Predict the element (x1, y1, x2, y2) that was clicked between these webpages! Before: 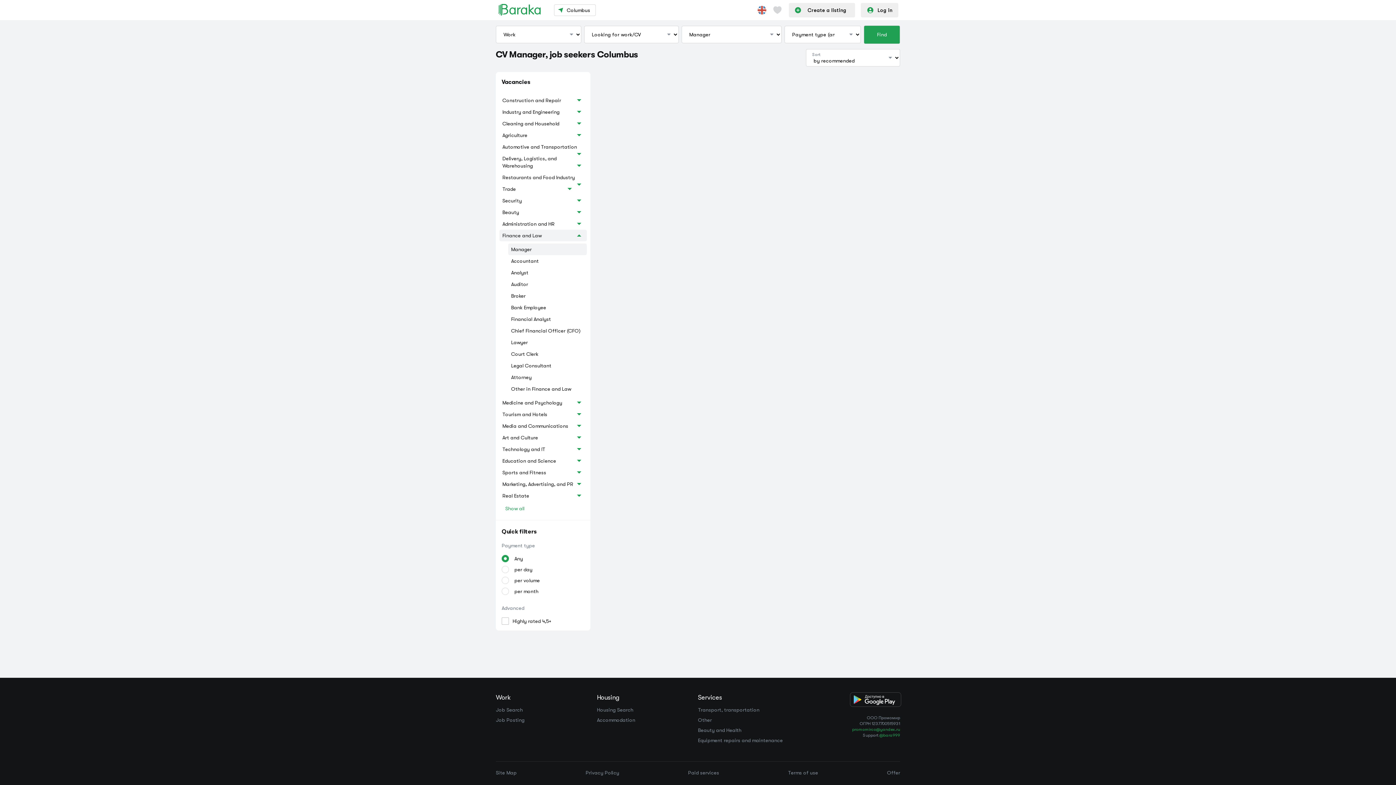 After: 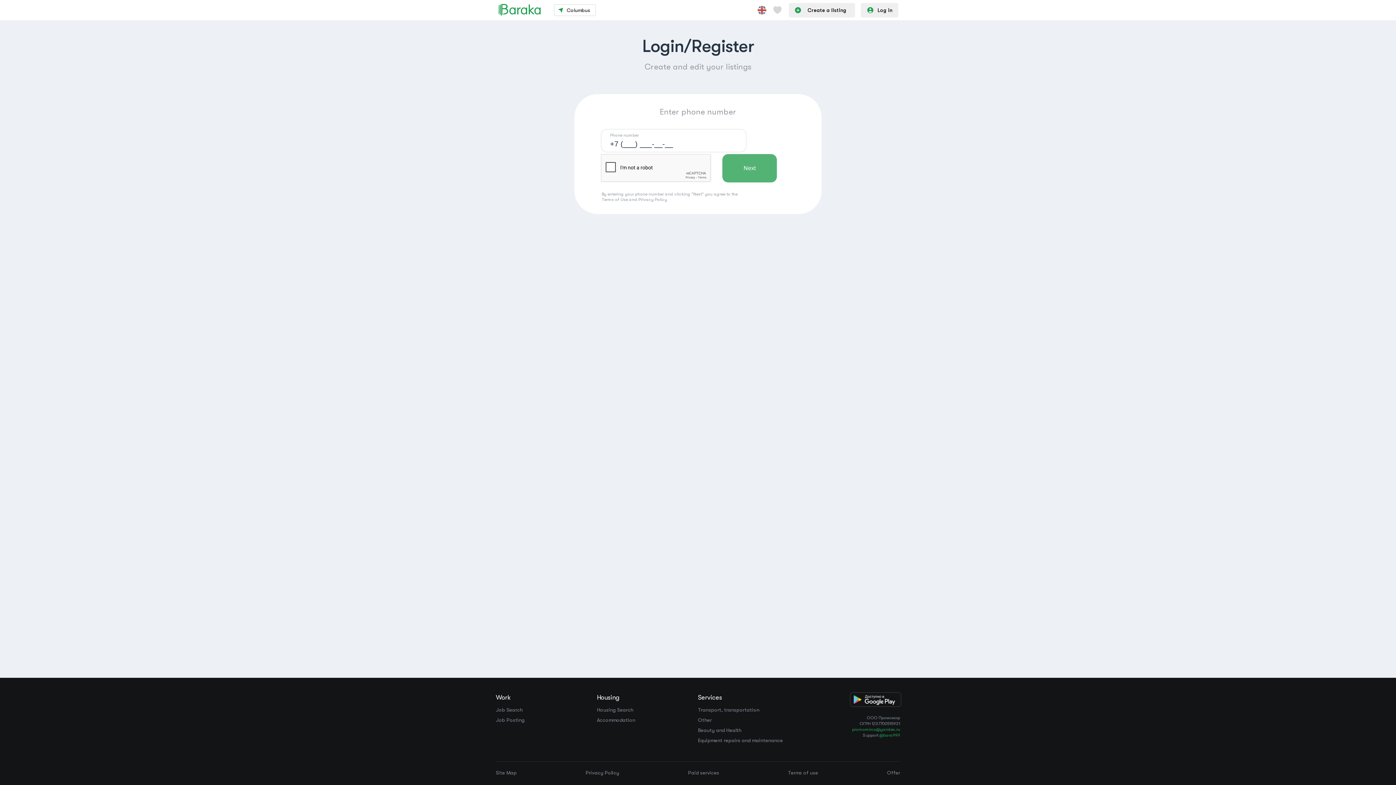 Action: label: Create a listing bbox: (789, 2, 855, 17)